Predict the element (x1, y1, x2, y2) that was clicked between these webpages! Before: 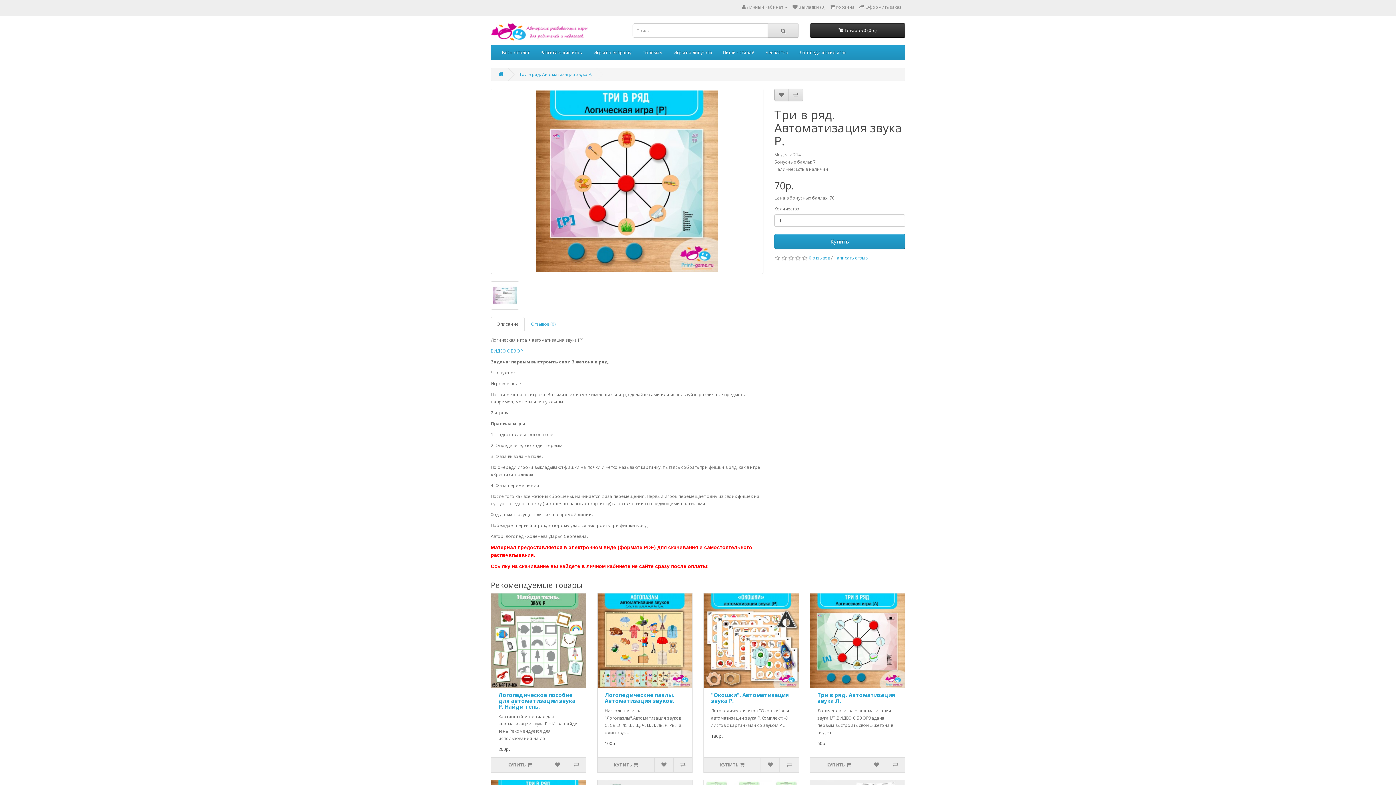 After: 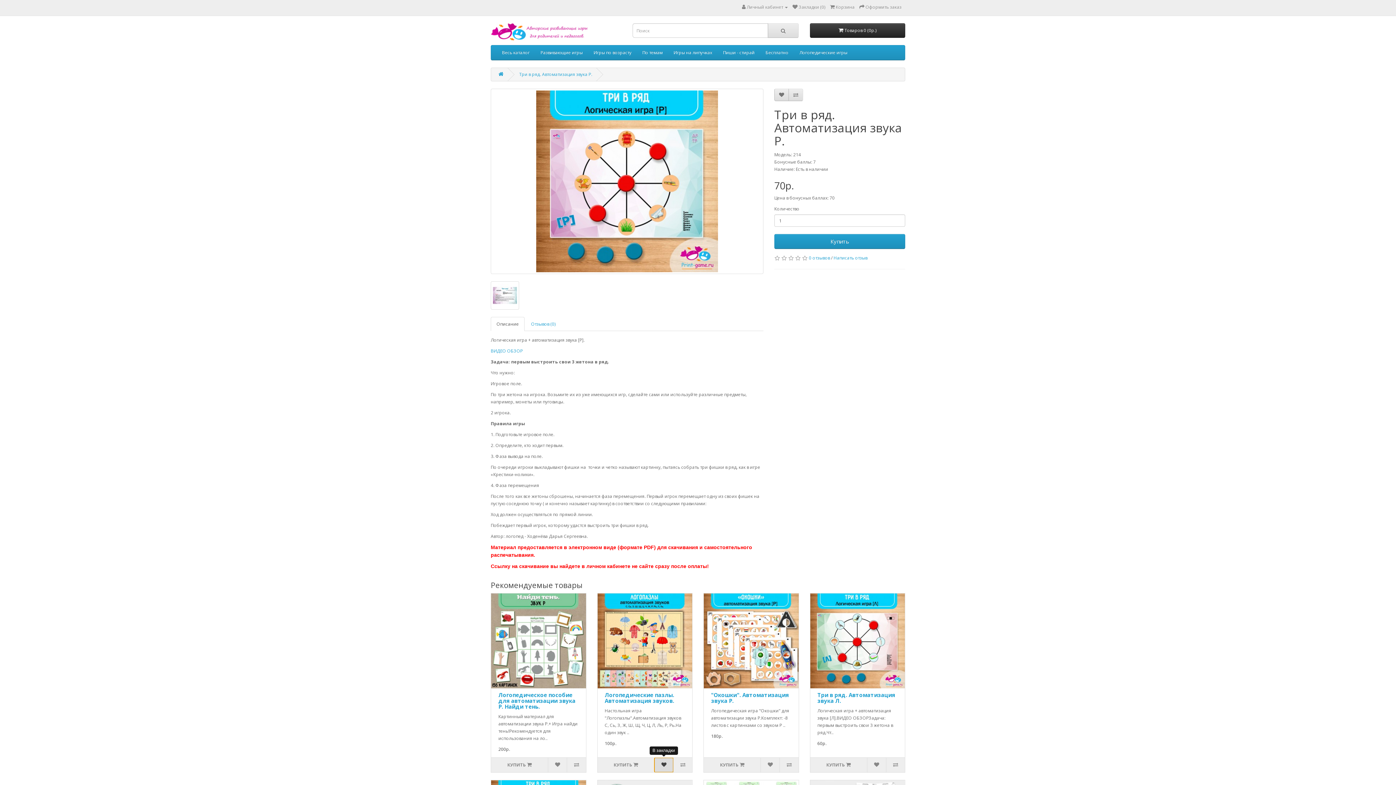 Action: bbox: (654, 758, 673, 772)